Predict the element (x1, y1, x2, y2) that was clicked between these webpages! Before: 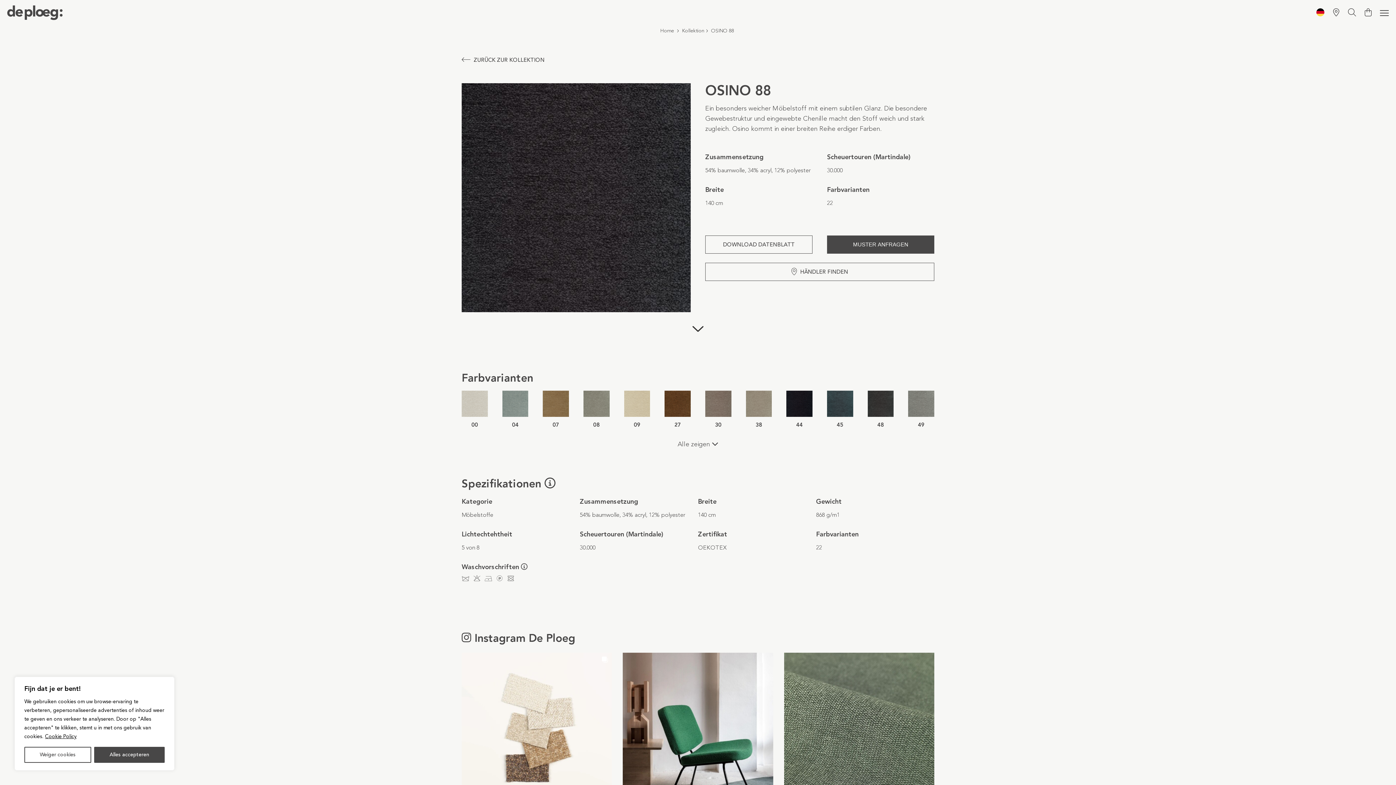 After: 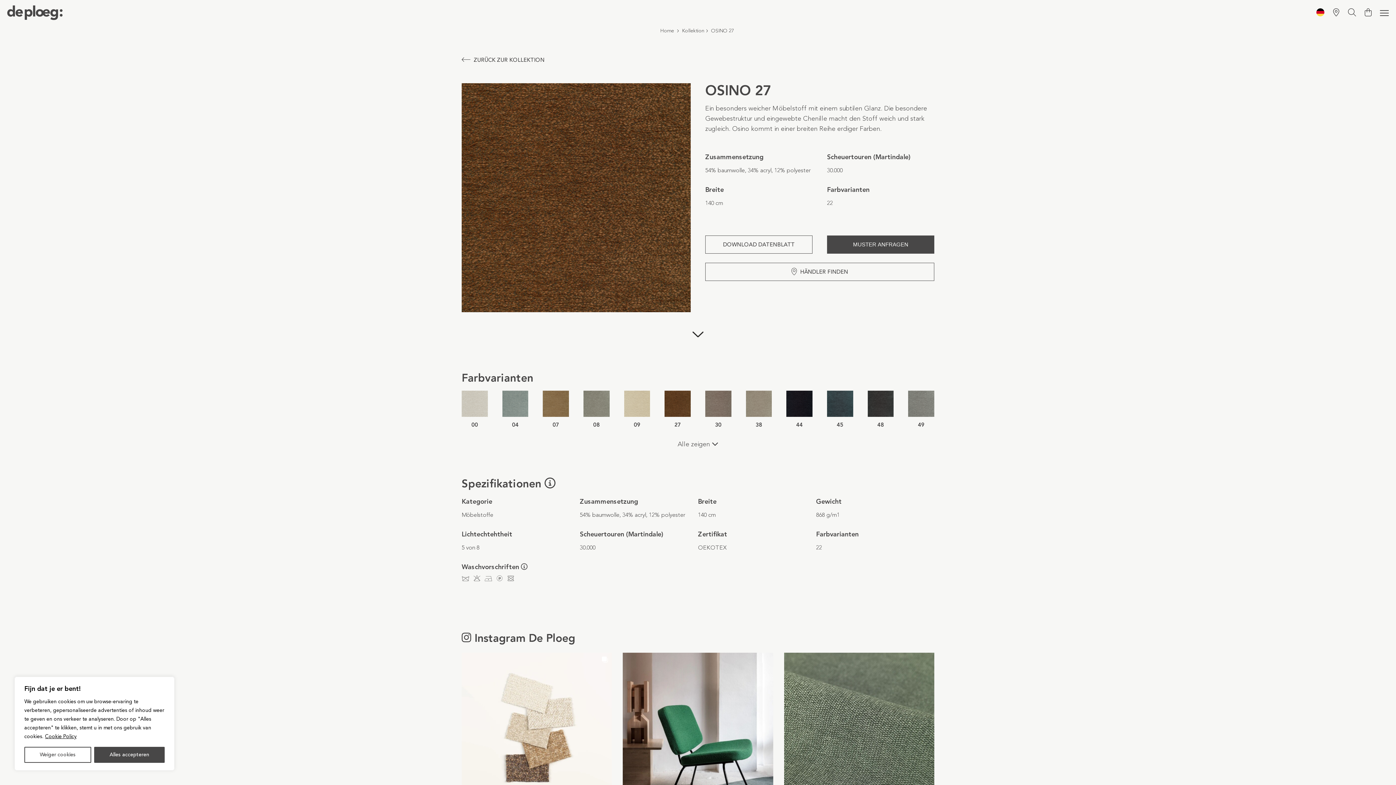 Action: label: 27 bbox: (664, 390, 690, 430)